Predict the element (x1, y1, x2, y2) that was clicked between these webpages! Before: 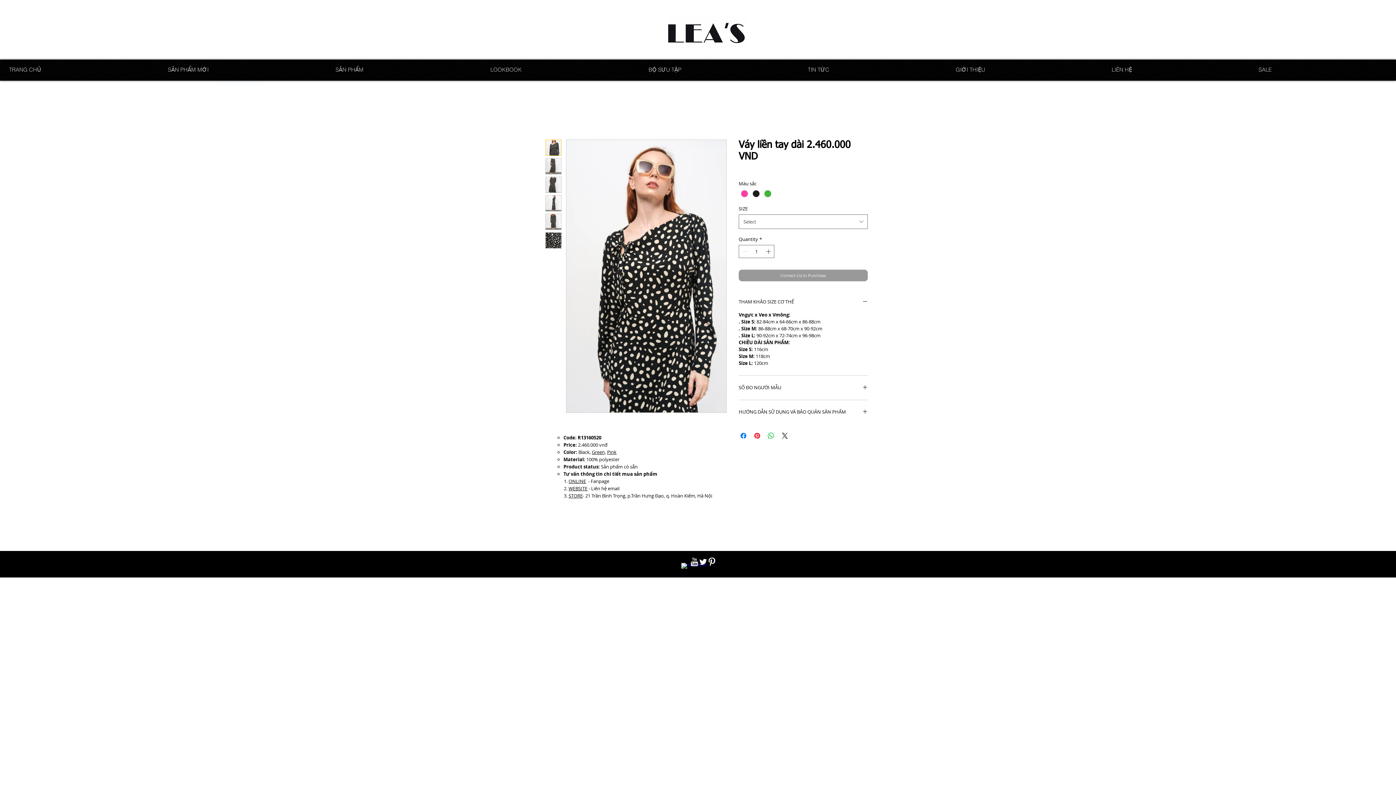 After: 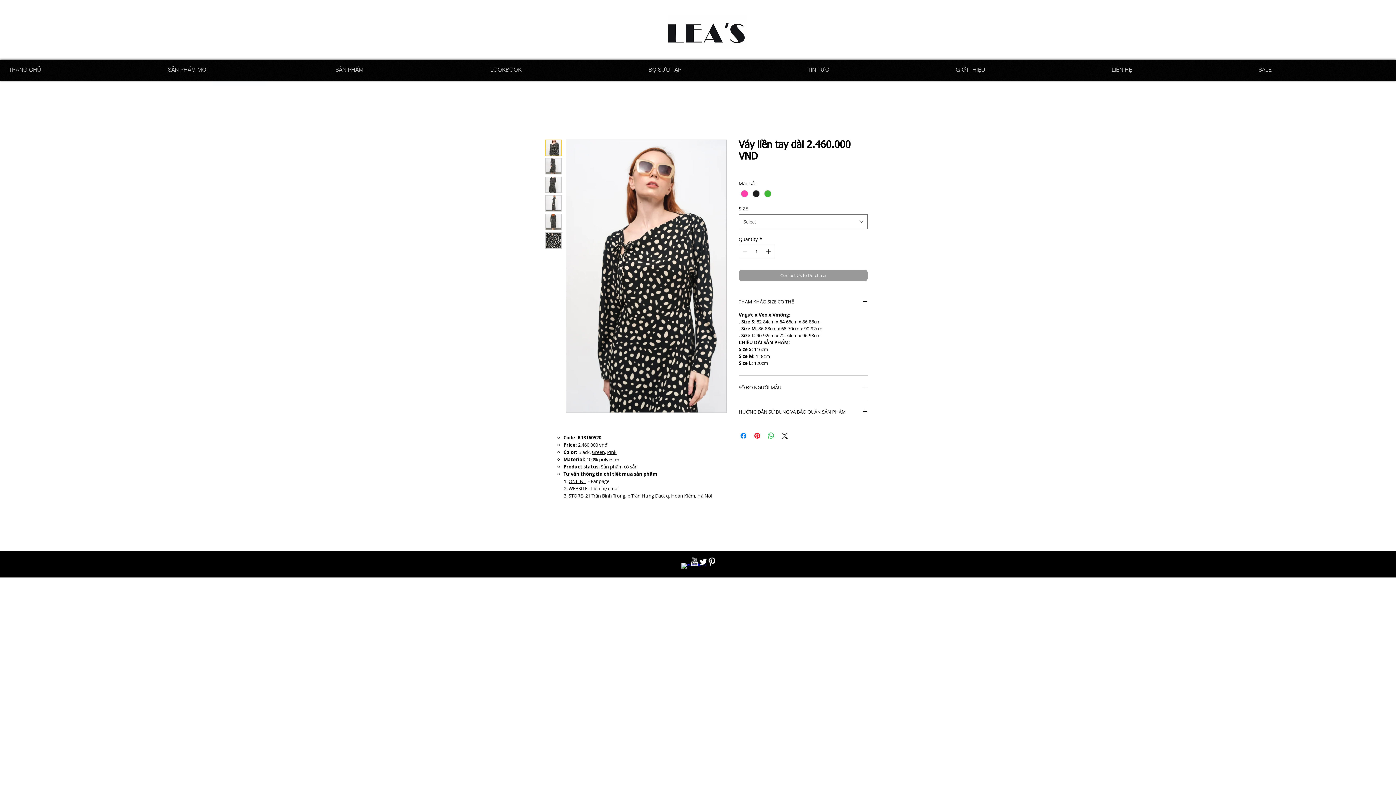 Action: bbox: (545, 213, 561, 230)